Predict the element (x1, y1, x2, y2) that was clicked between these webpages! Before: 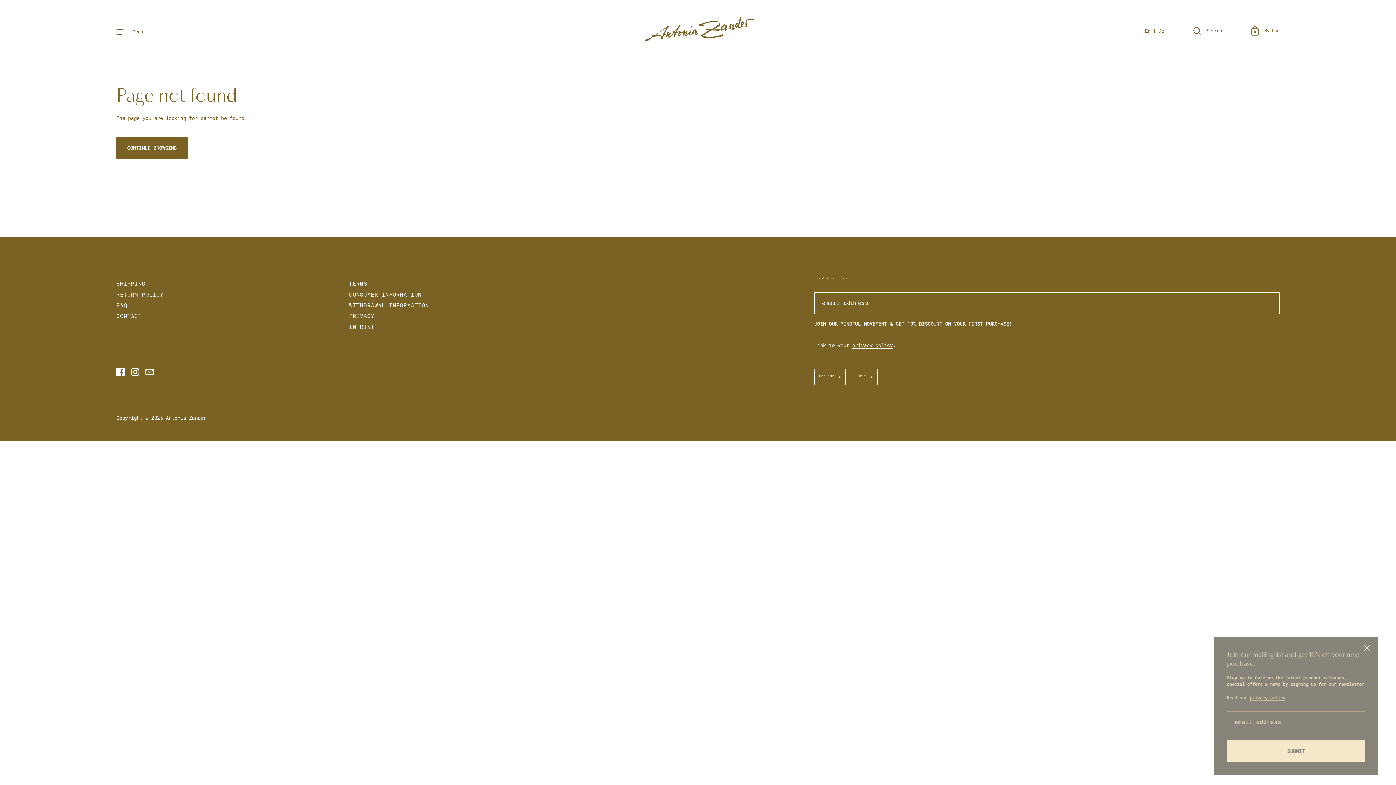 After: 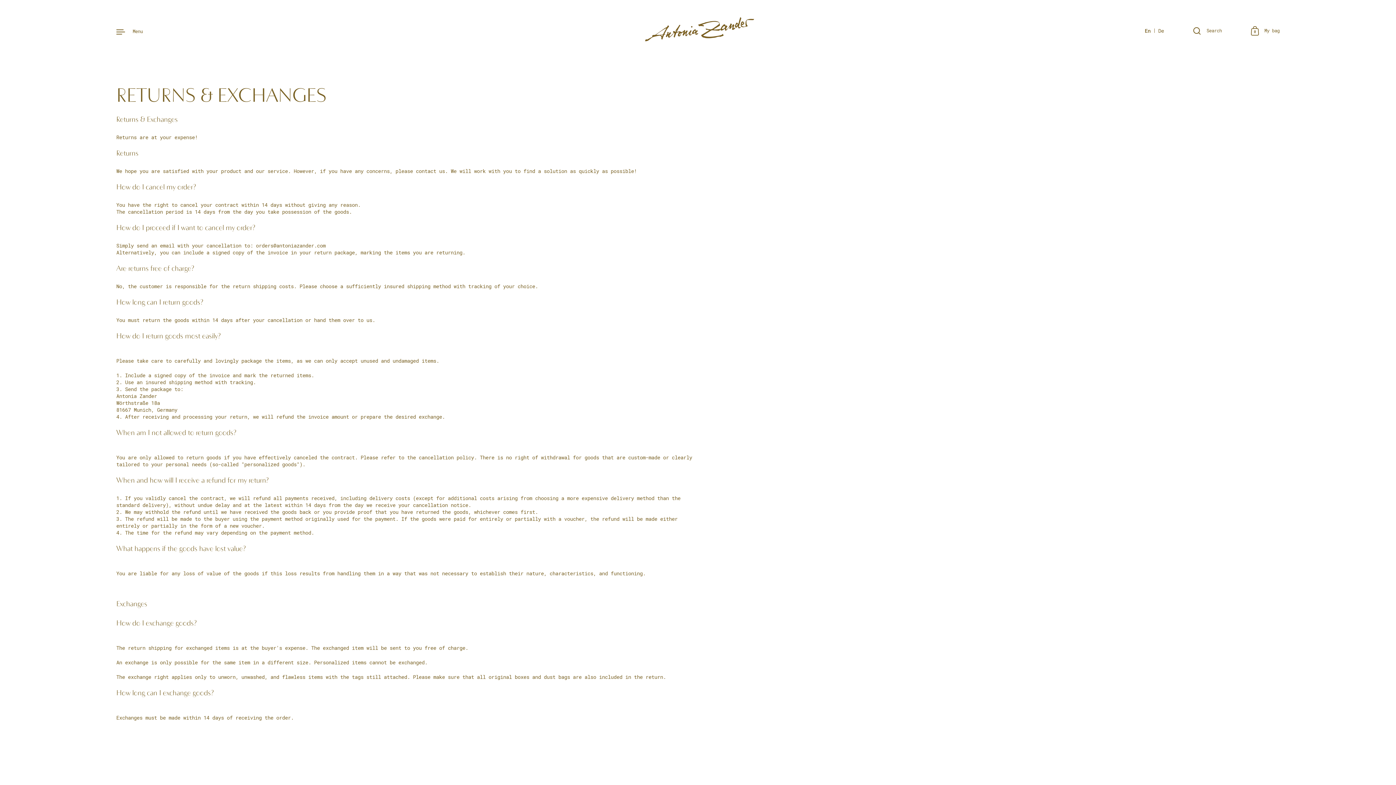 Action: bbox: (116, 291, 163, 299) label: RETURN POLICY